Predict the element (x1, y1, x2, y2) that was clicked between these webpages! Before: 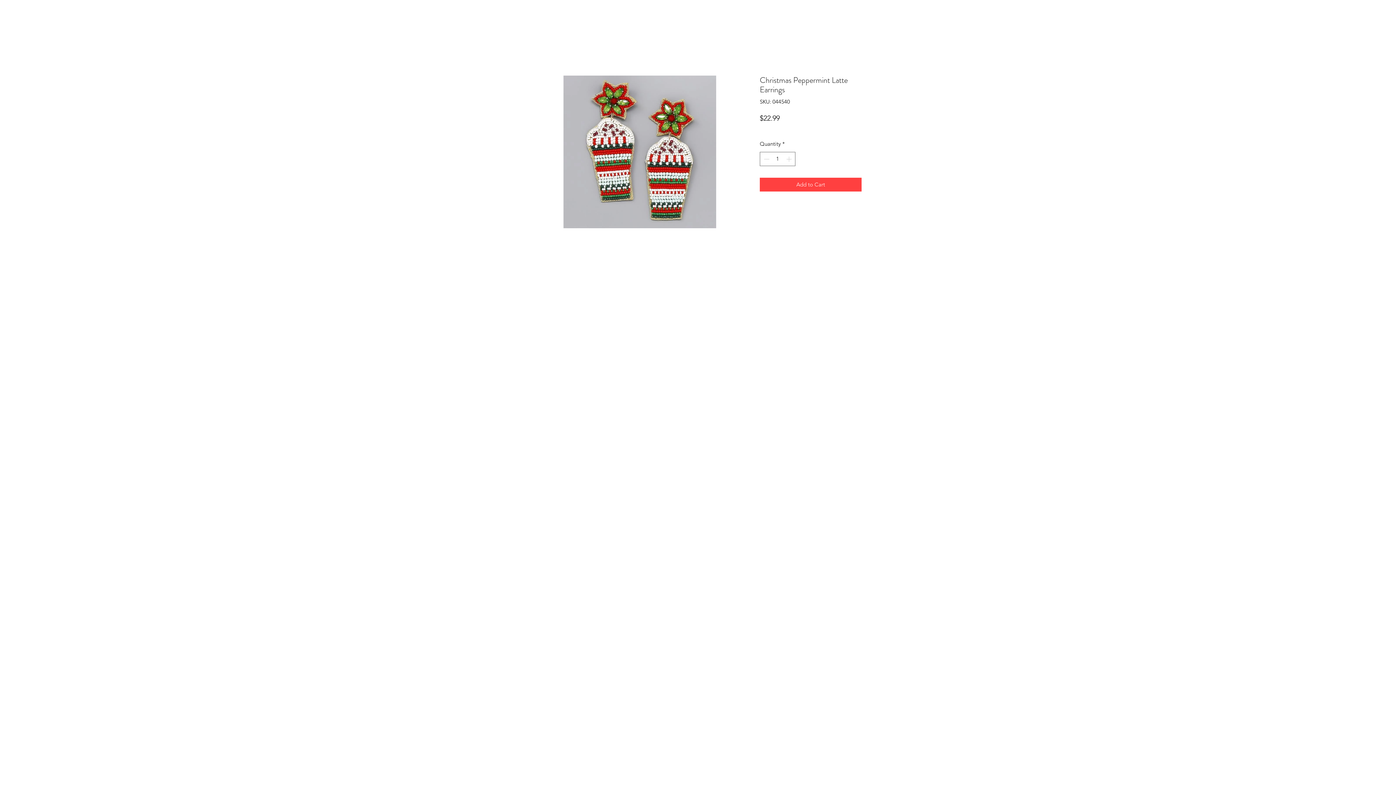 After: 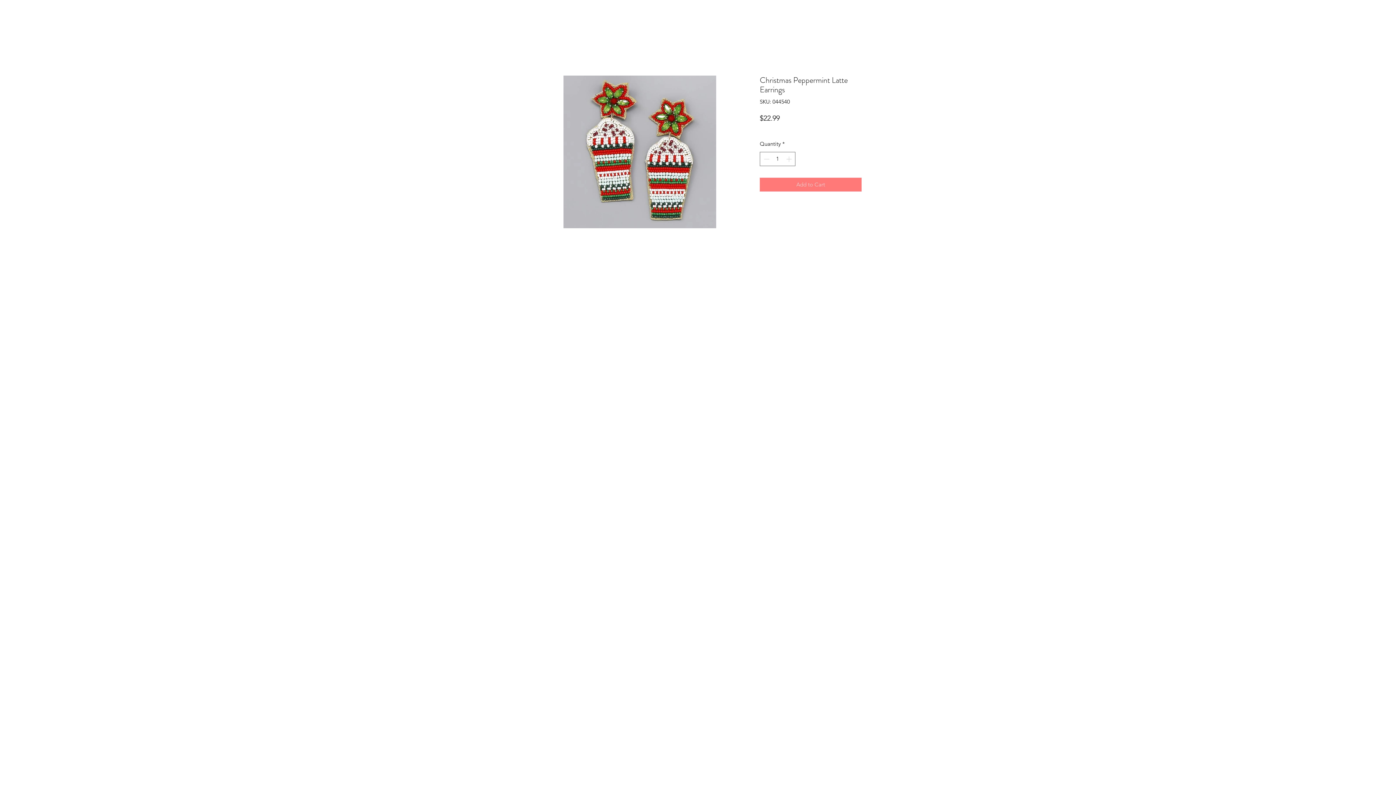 Action: label: Add to Cart bbox: (760, 177, 861, 191)